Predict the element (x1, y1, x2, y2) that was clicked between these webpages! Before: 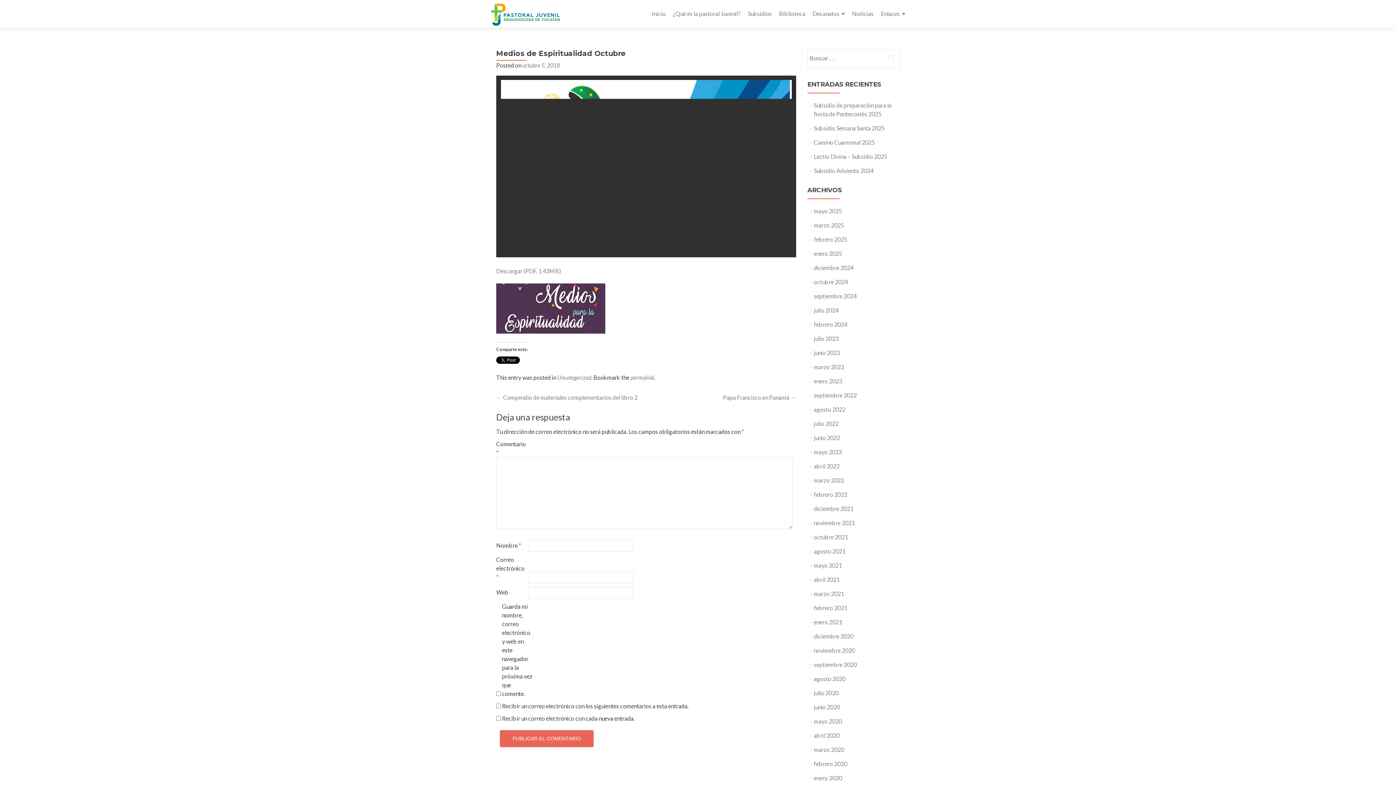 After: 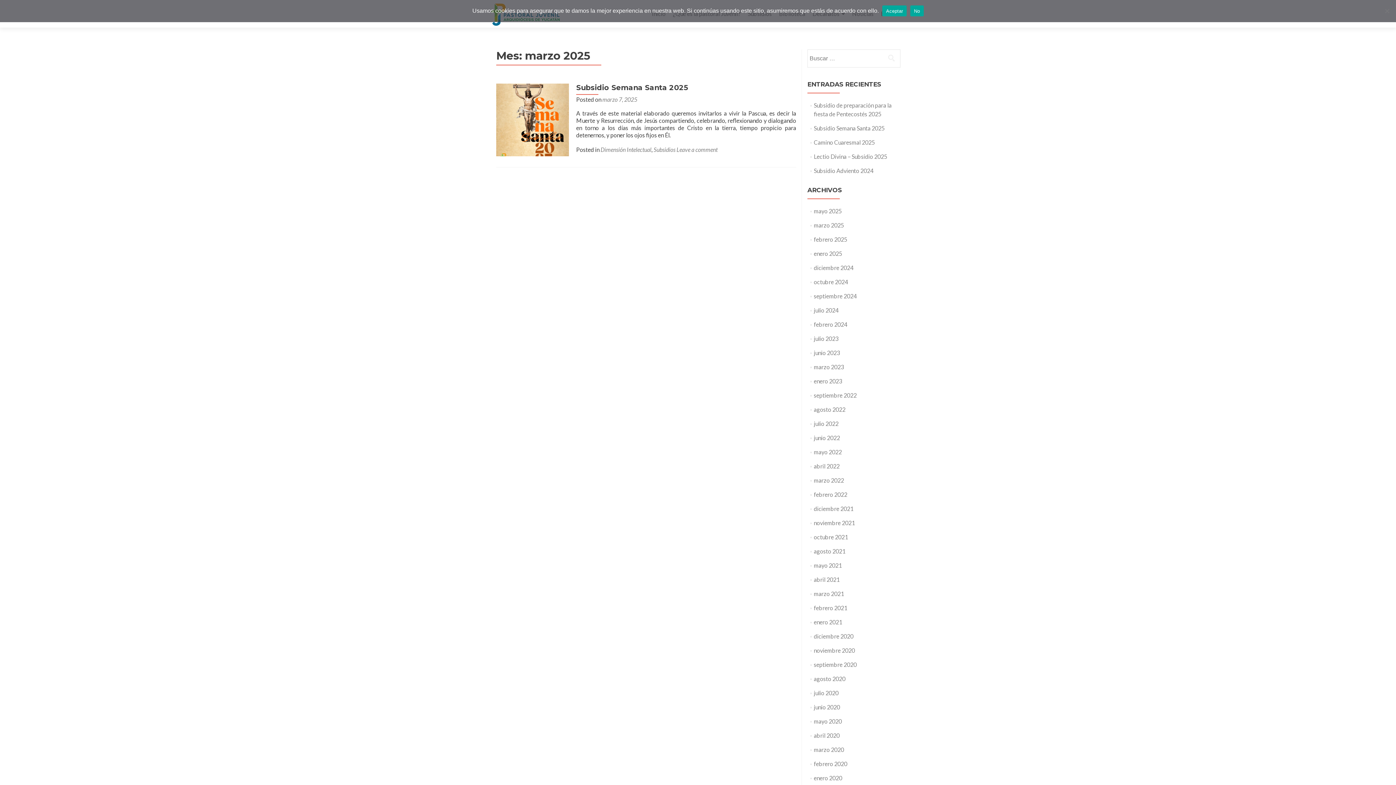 Action: label: marzo 2025 bbox: (814, 221, 844, 228)